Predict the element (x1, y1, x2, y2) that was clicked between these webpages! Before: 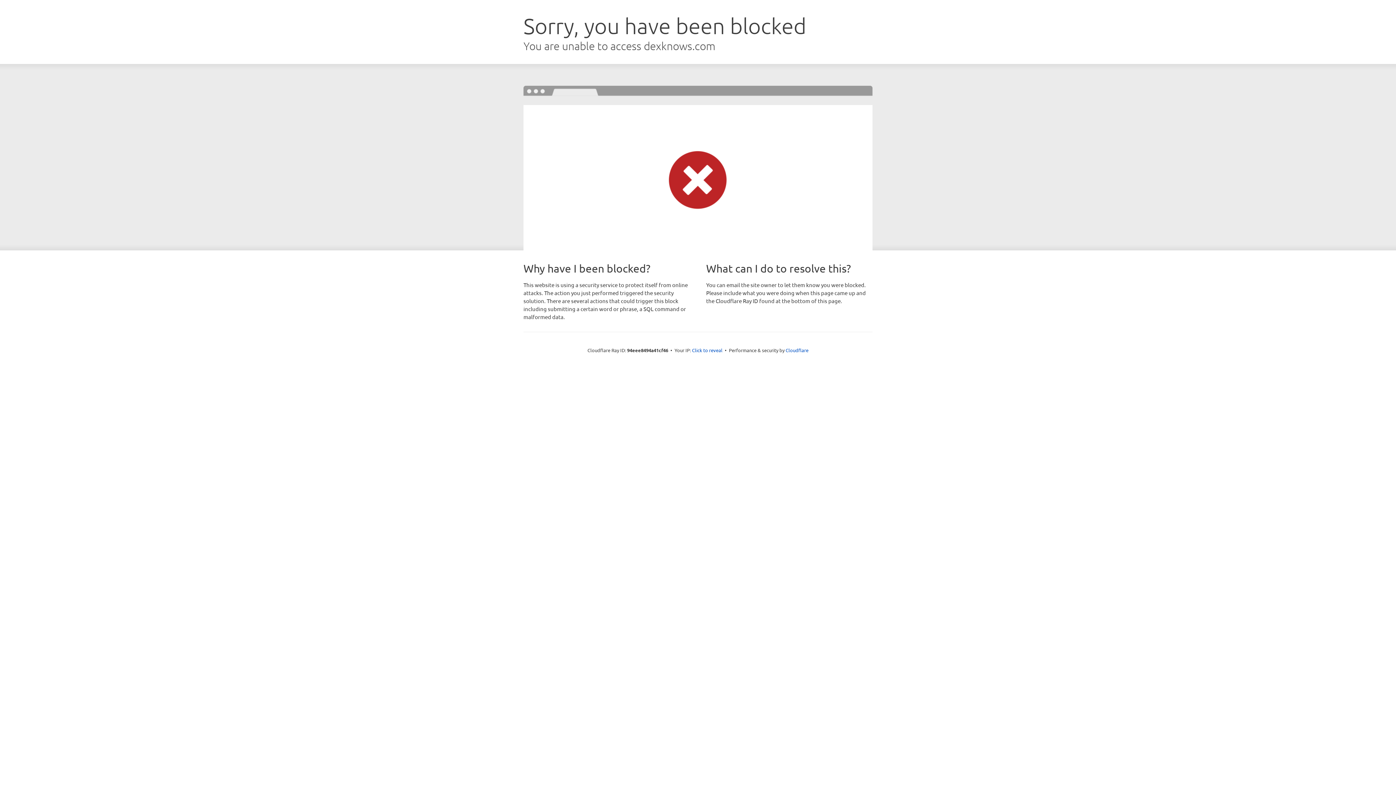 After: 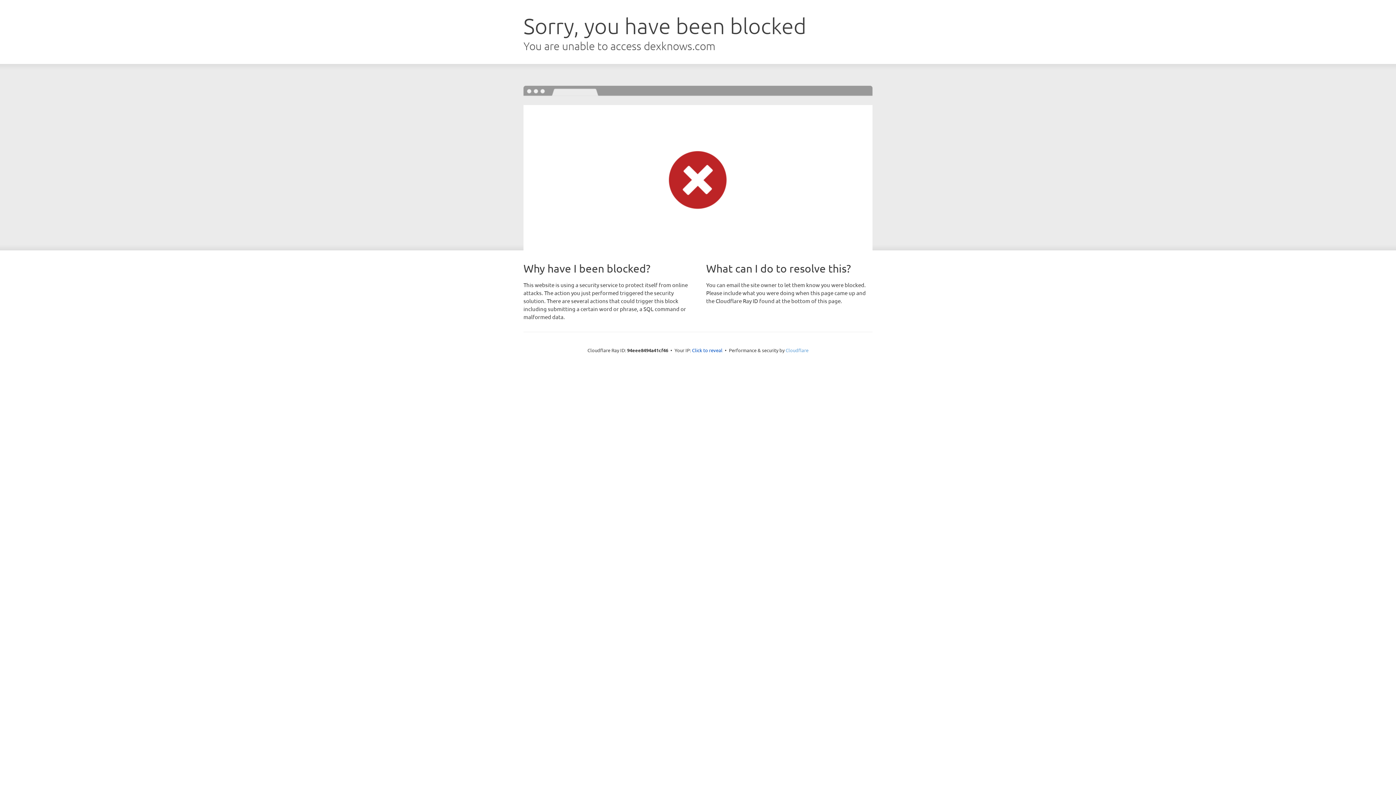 Action: bbox: (785, 347, 808, 353) label: Cloudflare